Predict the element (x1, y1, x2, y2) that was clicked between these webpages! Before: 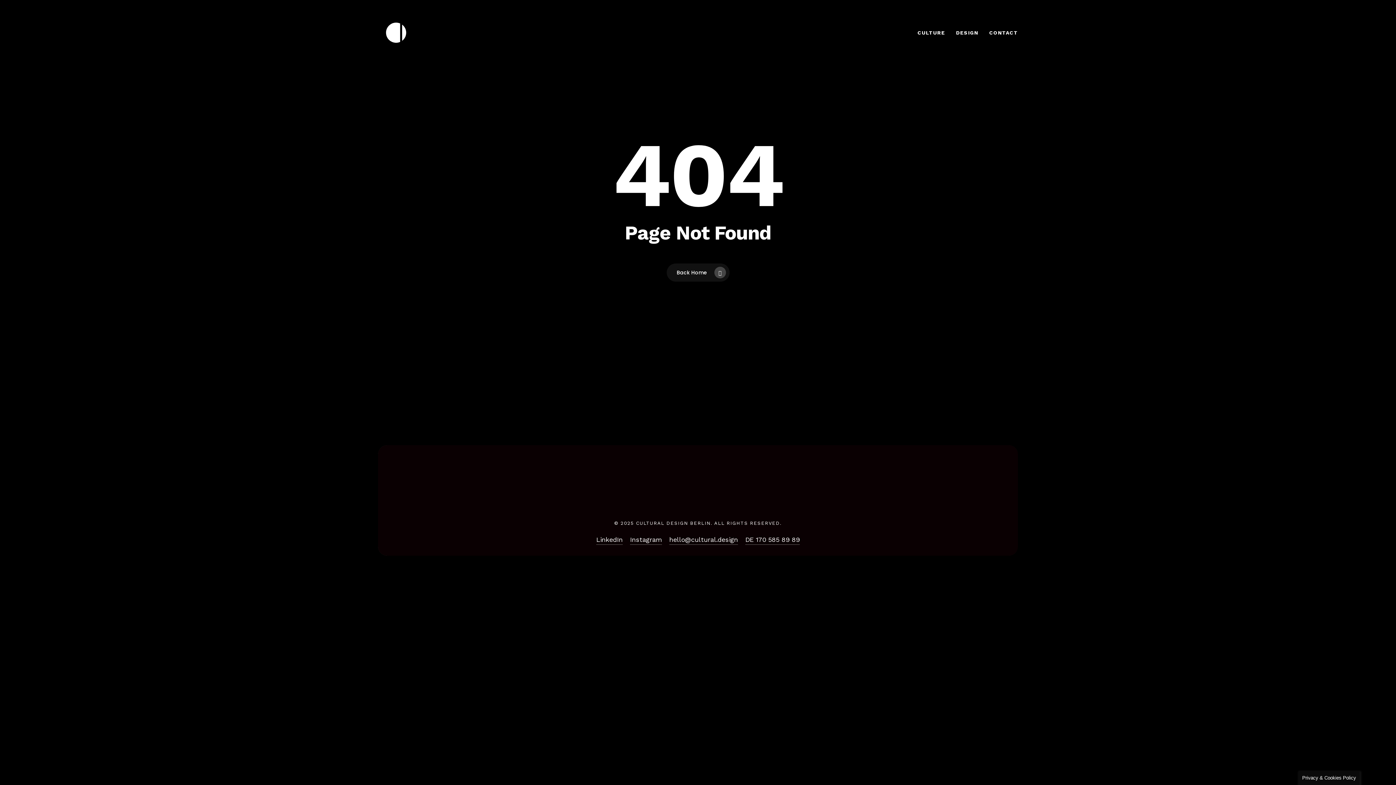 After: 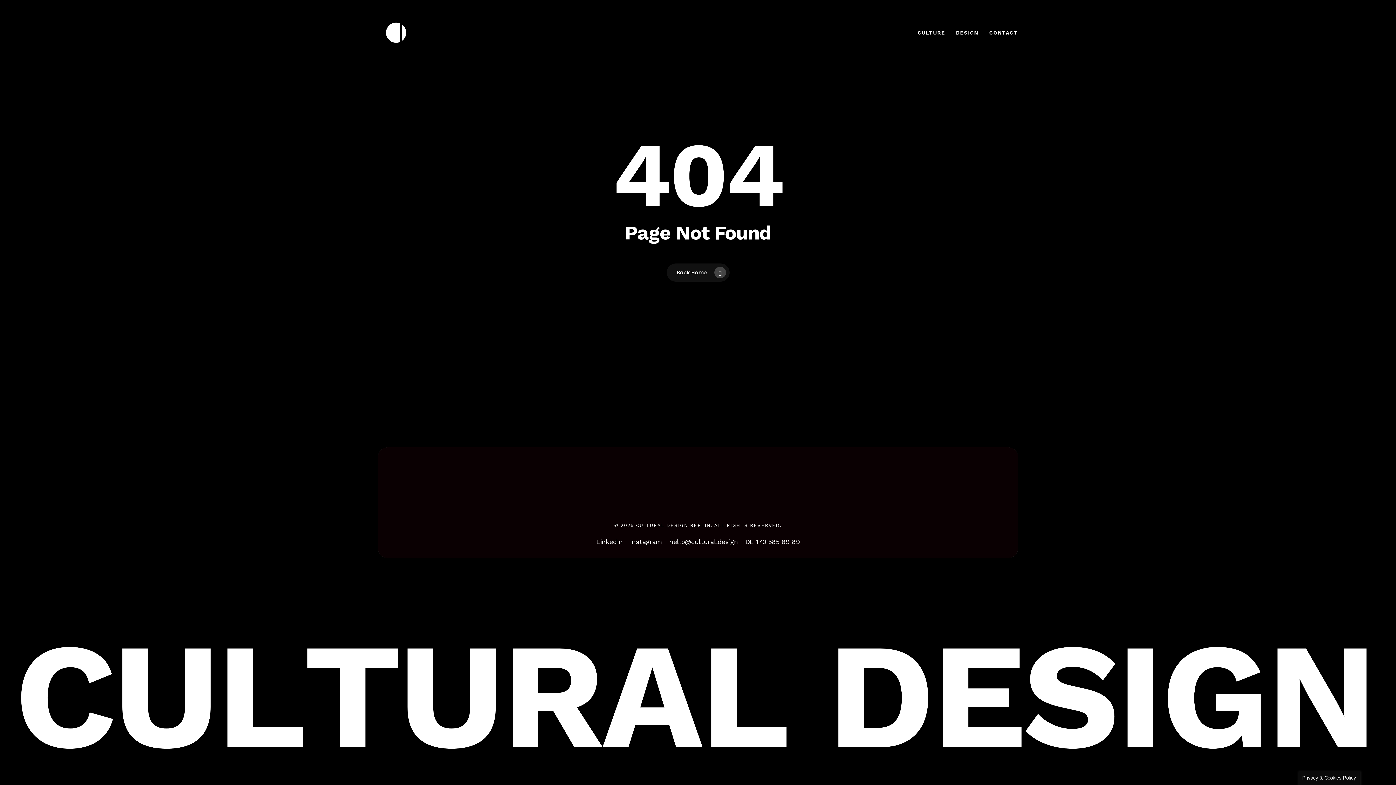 Action: bbox: (669, 535, 738, 545) label: hello@cultural.design